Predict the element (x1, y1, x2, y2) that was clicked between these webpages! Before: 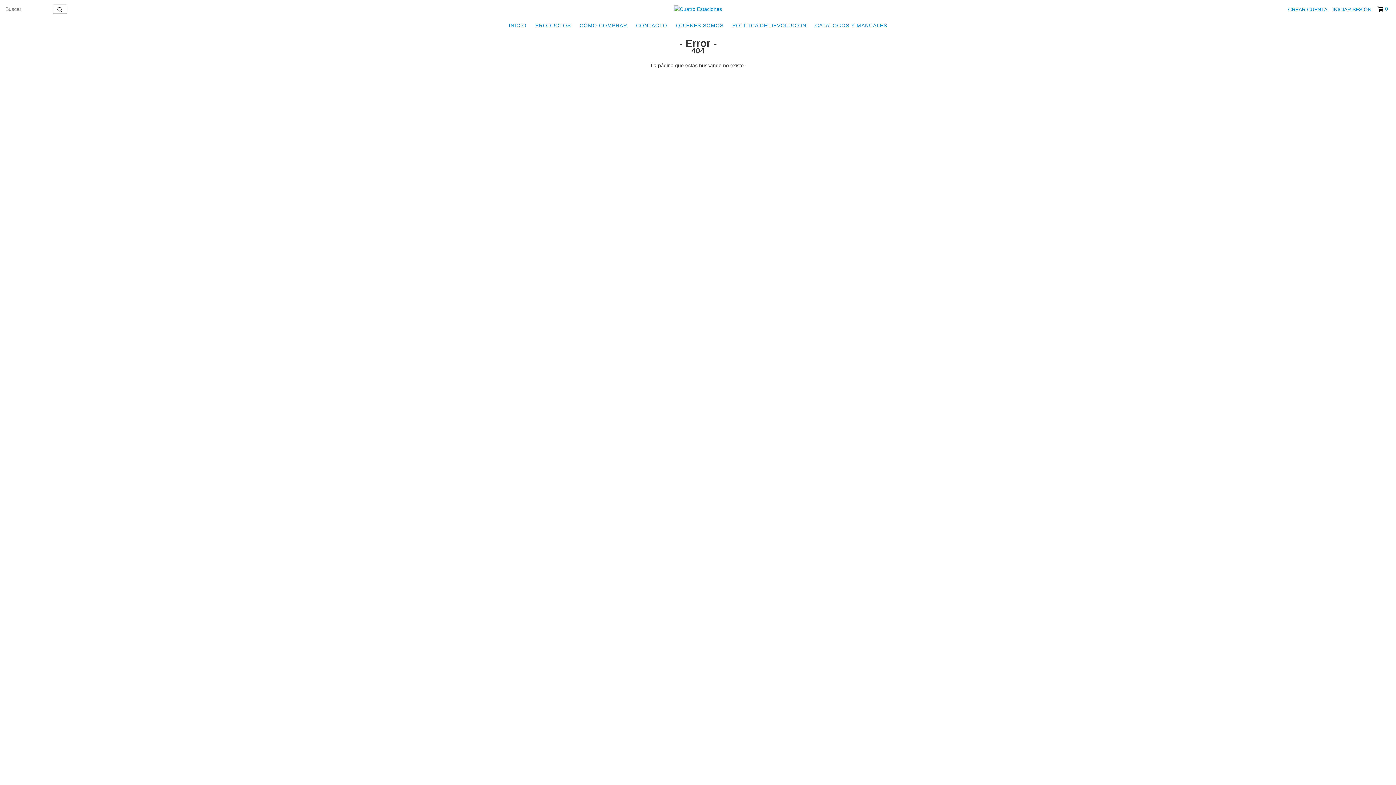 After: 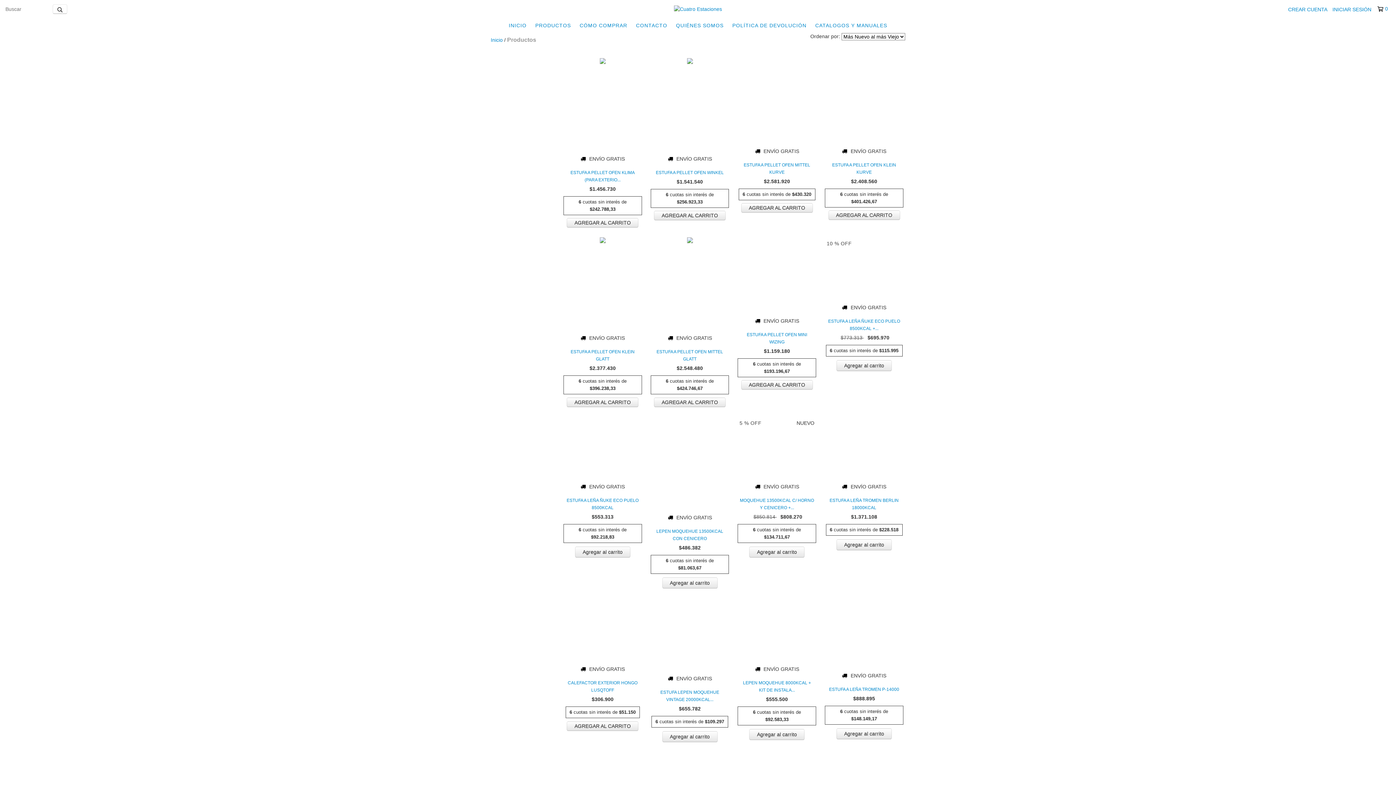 Action: label: PRODUCTOS bbox: (531, 18, 574, 32)